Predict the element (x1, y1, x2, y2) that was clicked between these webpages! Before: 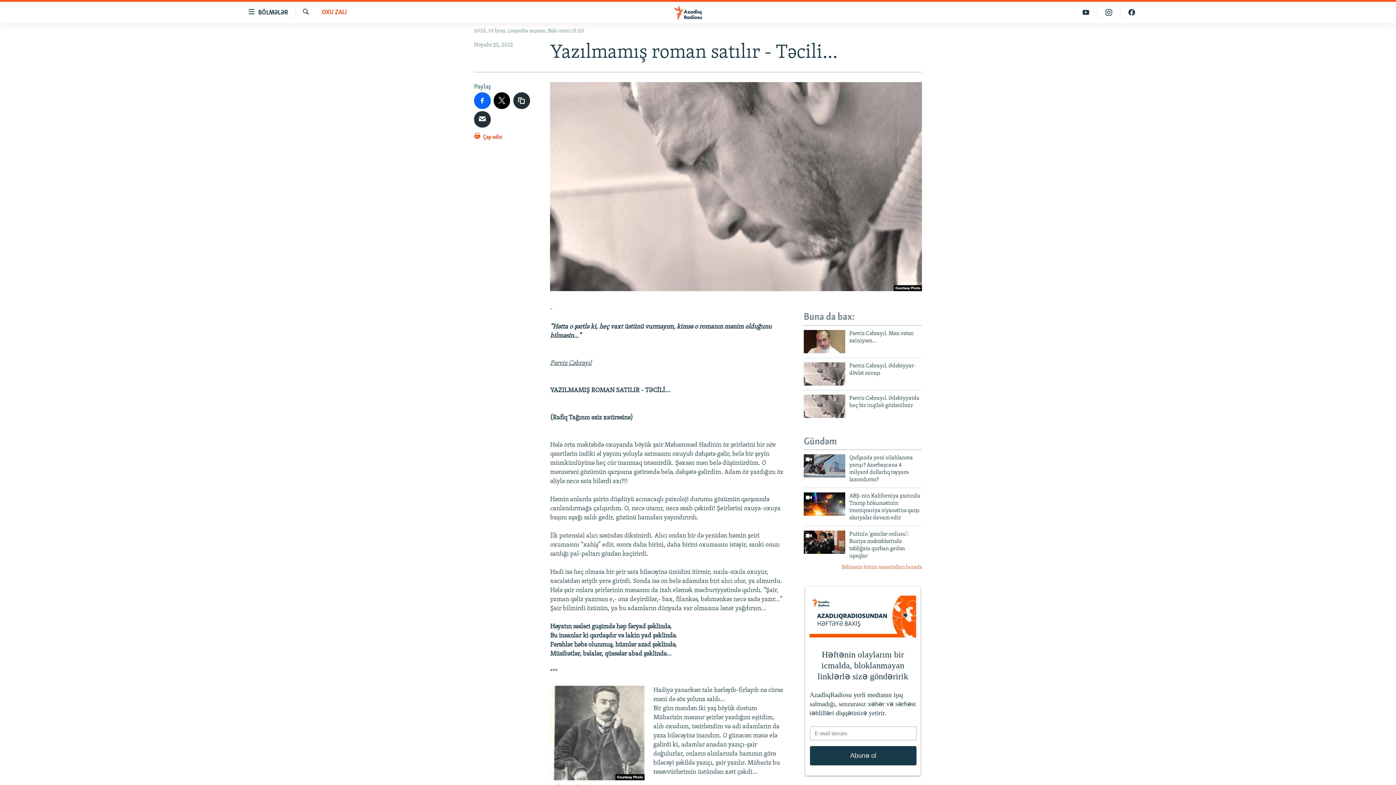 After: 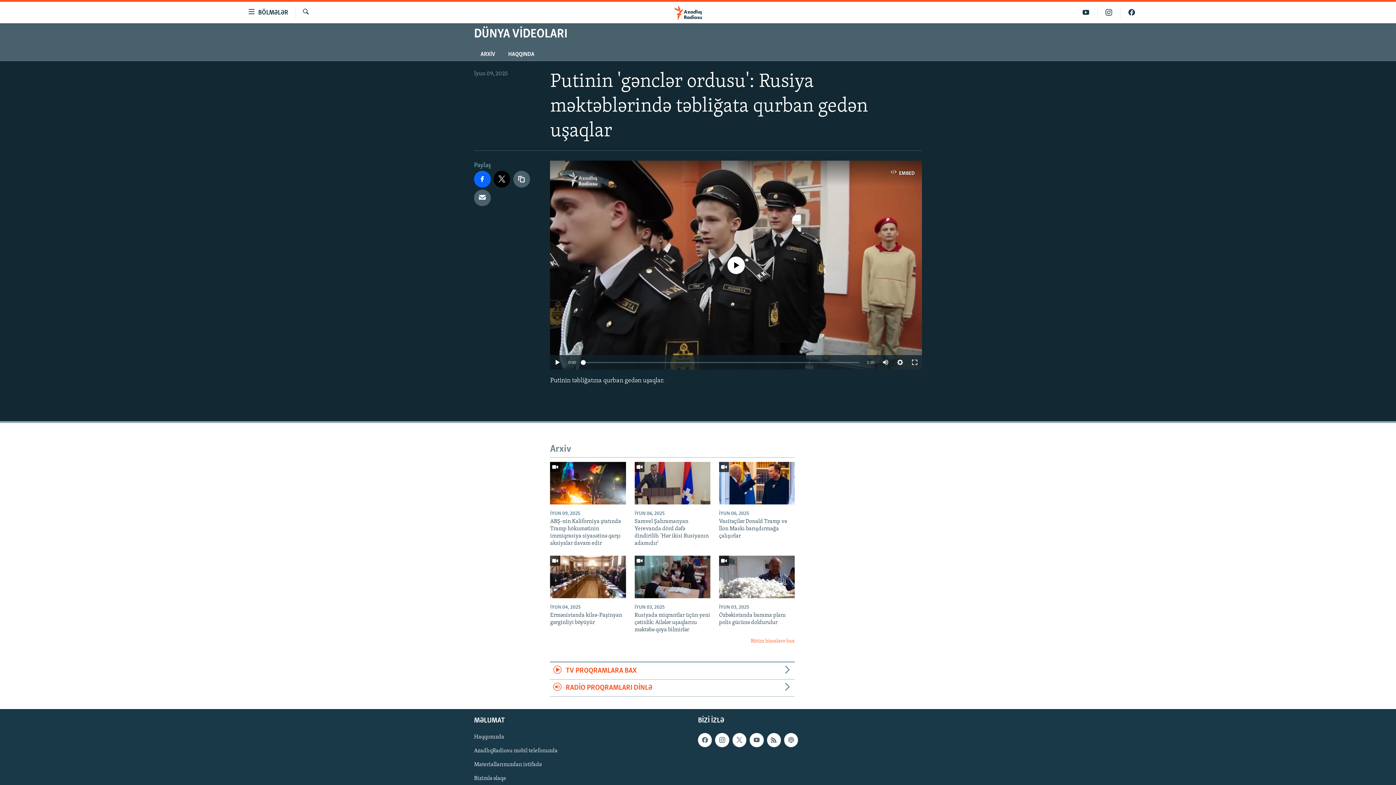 Action: label: Putinin 'gənclər ordusu': Rusiya məktəblərində təbliğata qurban gedən uşaqlar bbox: (849, 530, 922, 564)